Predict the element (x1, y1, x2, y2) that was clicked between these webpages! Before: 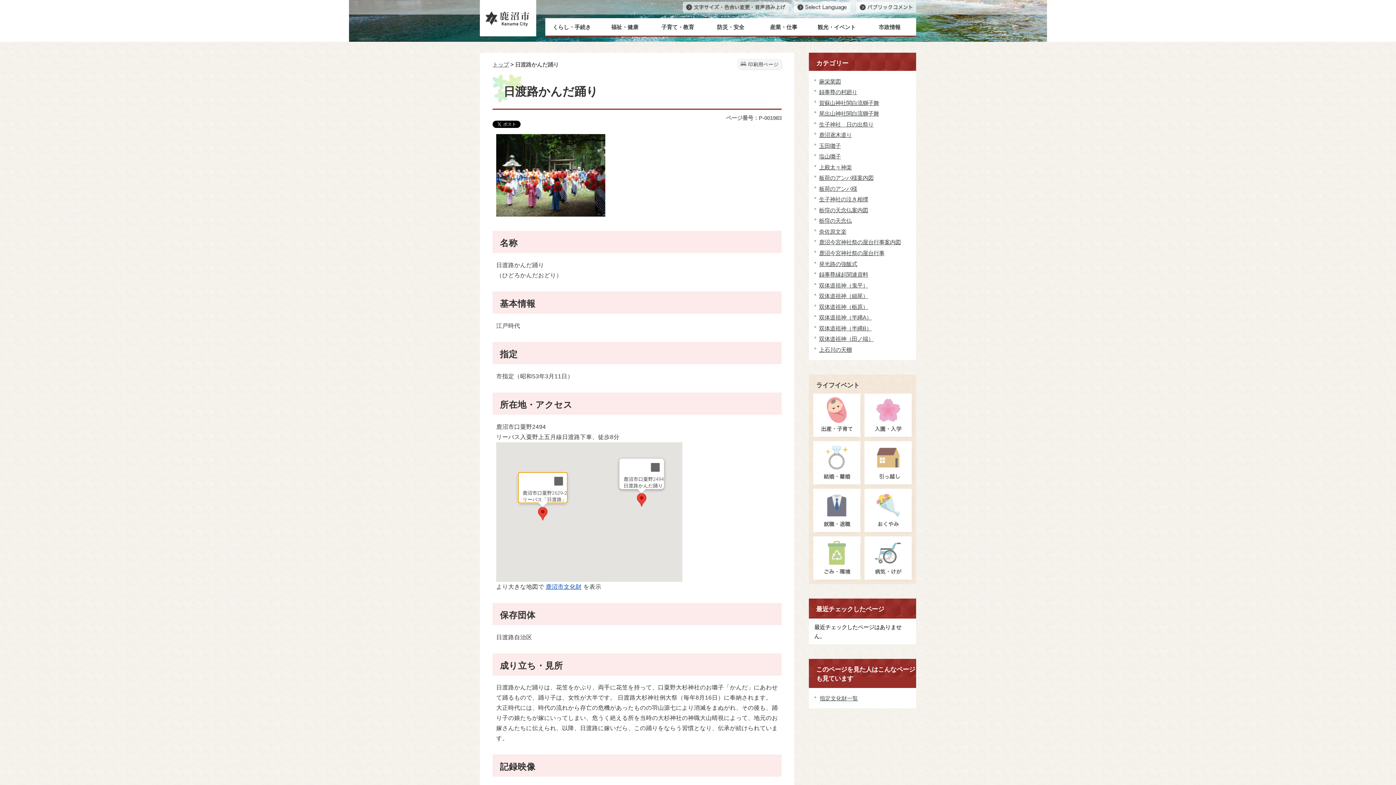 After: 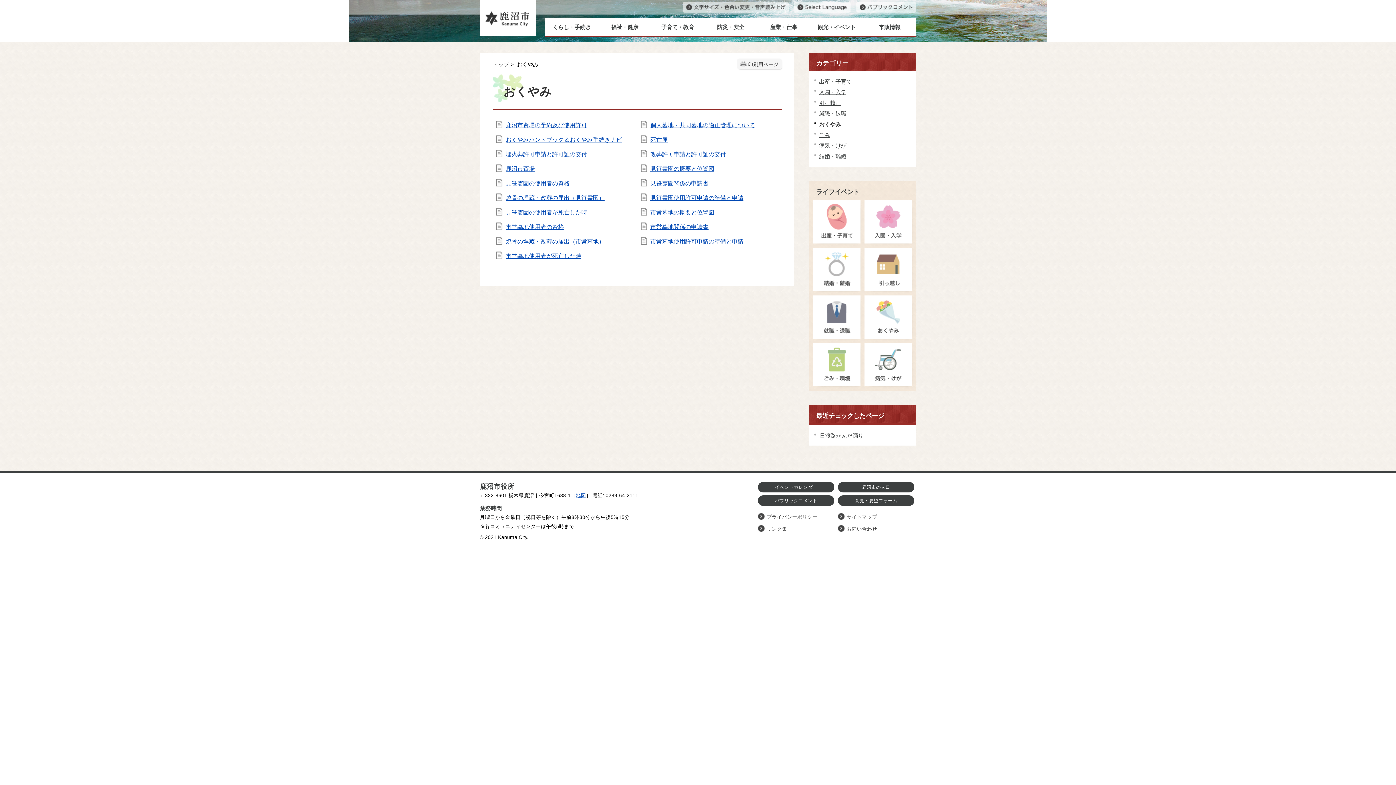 Action: bbox: (864, 489, 912, 532)